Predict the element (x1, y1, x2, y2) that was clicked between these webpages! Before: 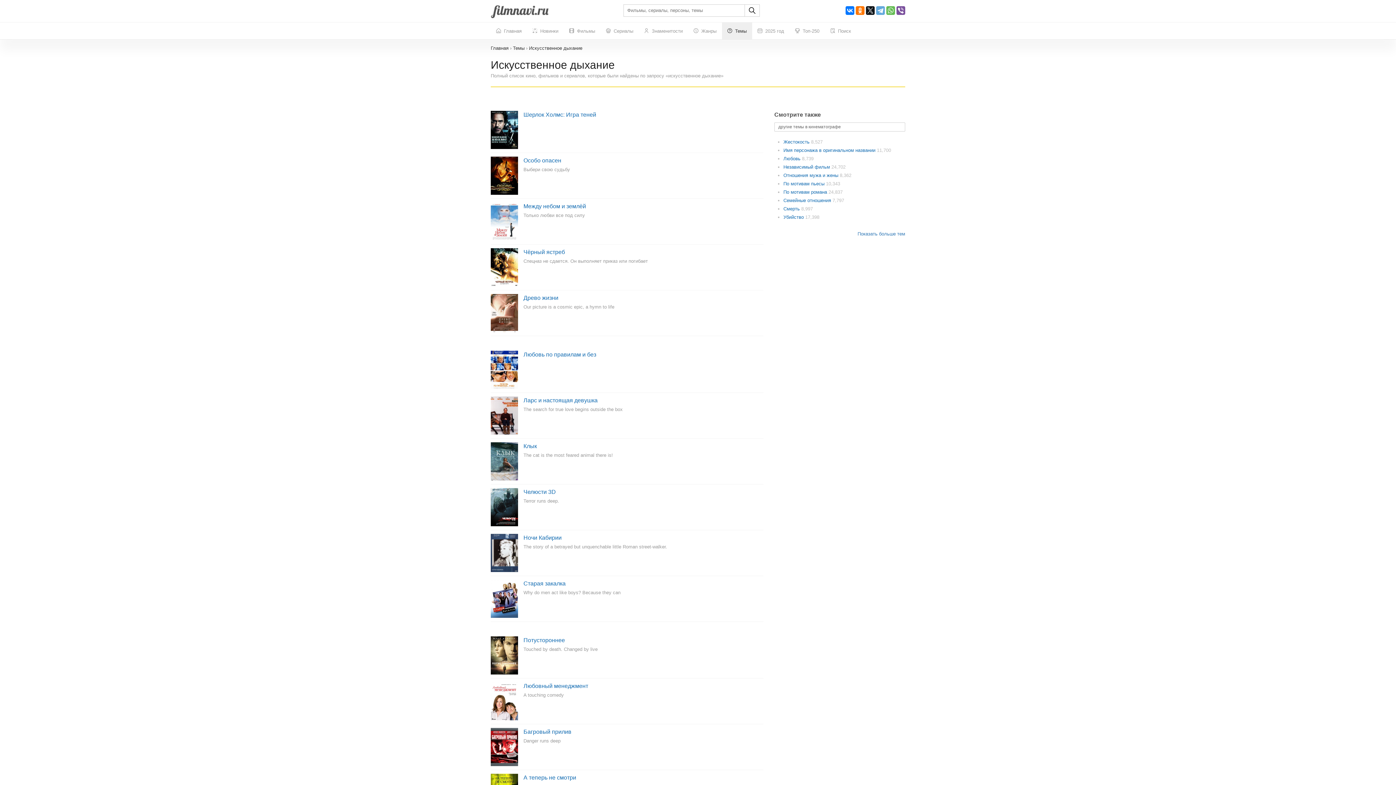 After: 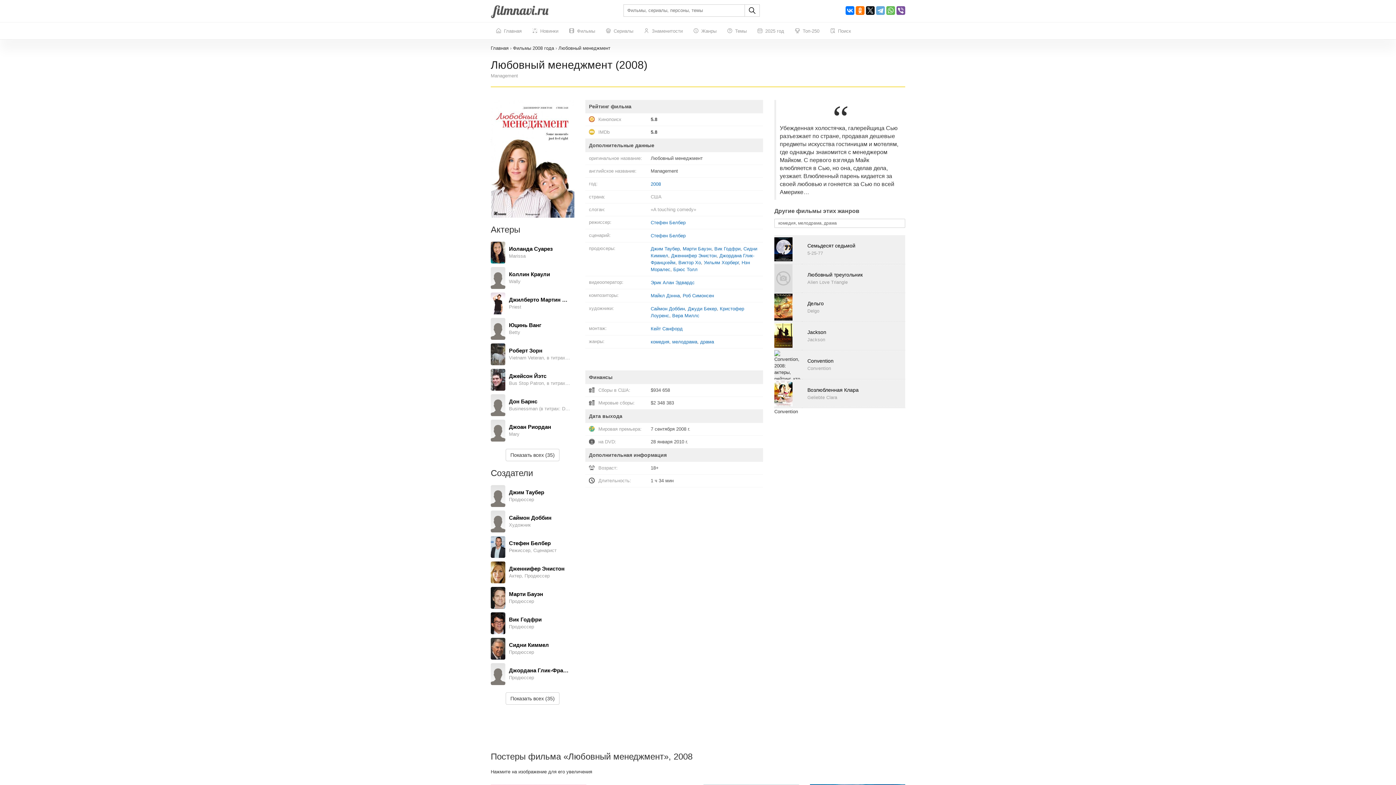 Action: label: Любовный менеджмент bbox: (523, 682, 588, 690)